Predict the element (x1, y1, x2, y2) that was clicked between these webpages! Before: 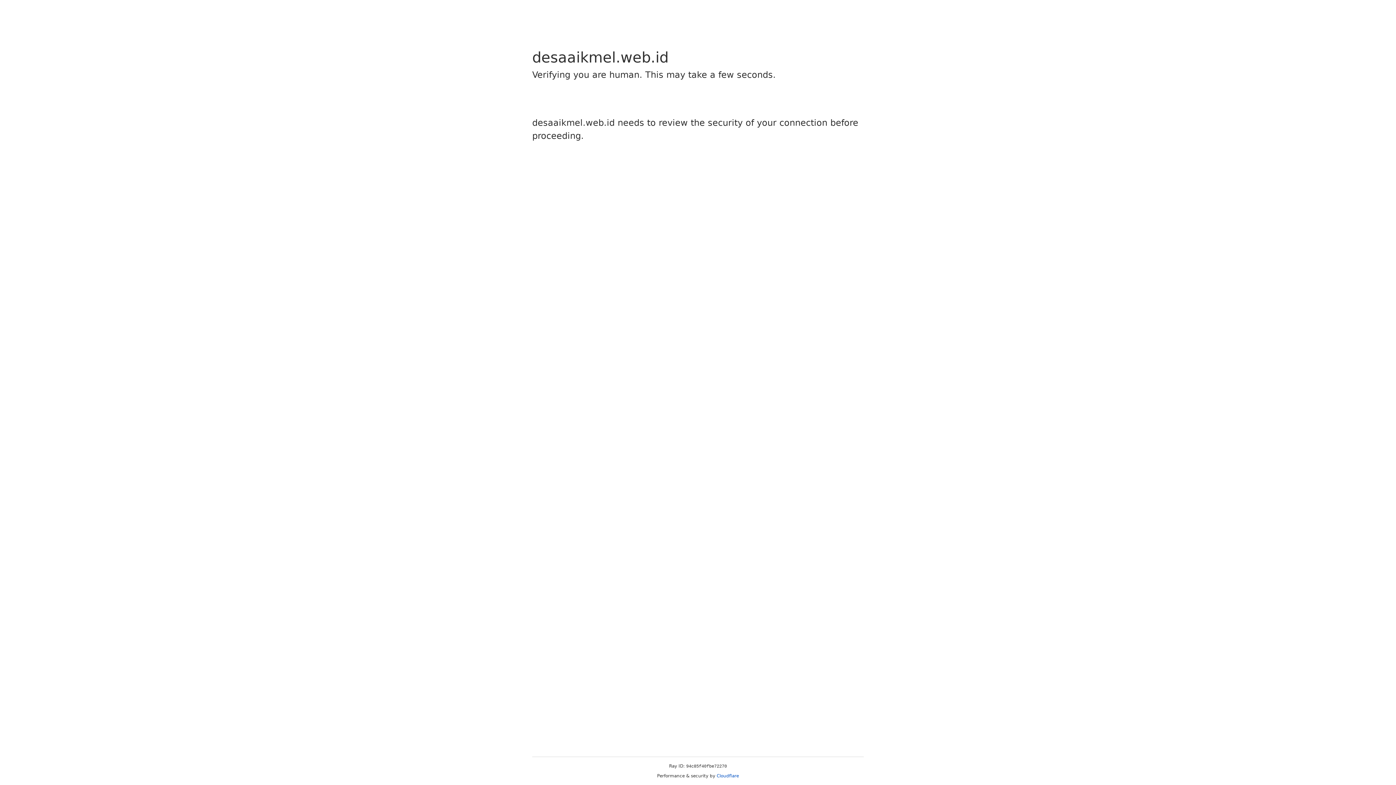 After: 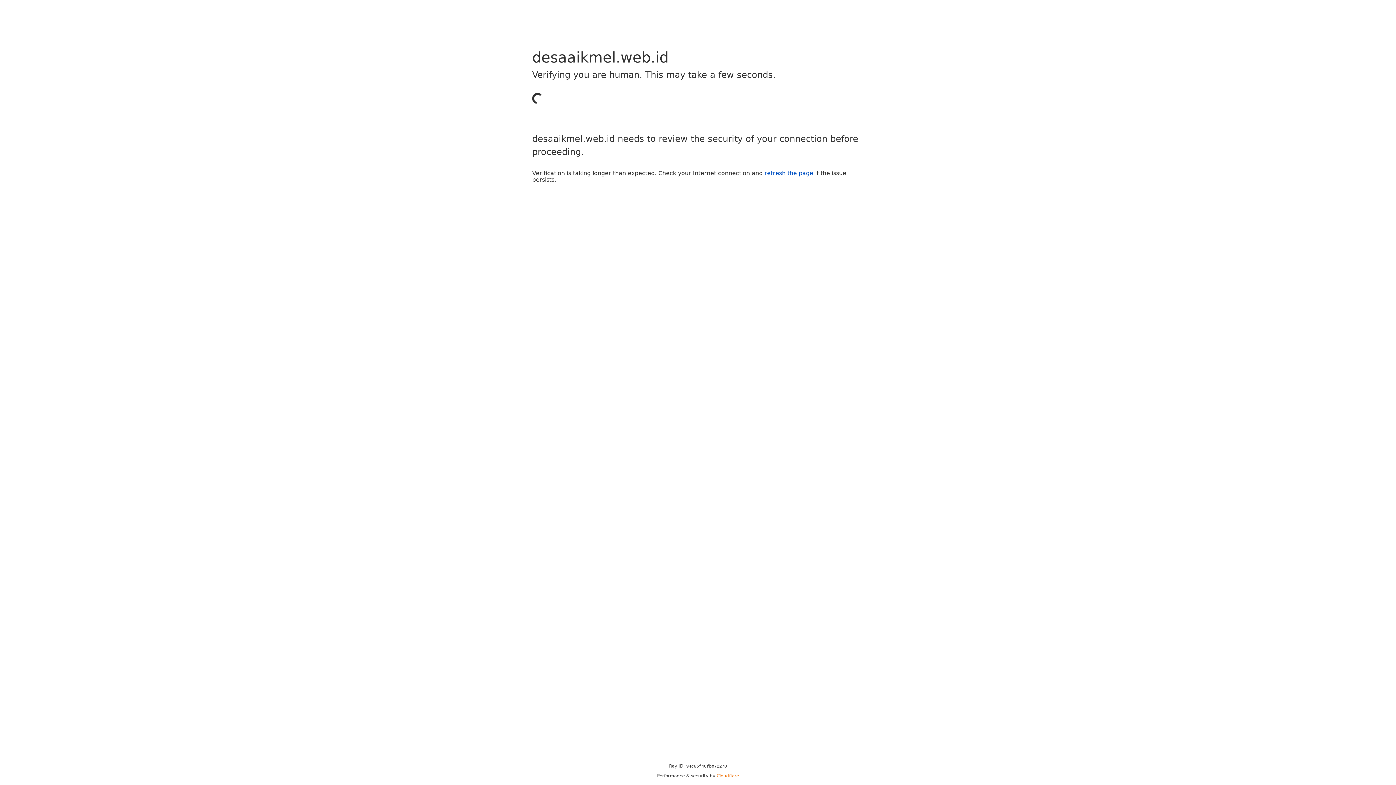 Action: label: Cloudflare bbox: (716, 773, 739, 778)